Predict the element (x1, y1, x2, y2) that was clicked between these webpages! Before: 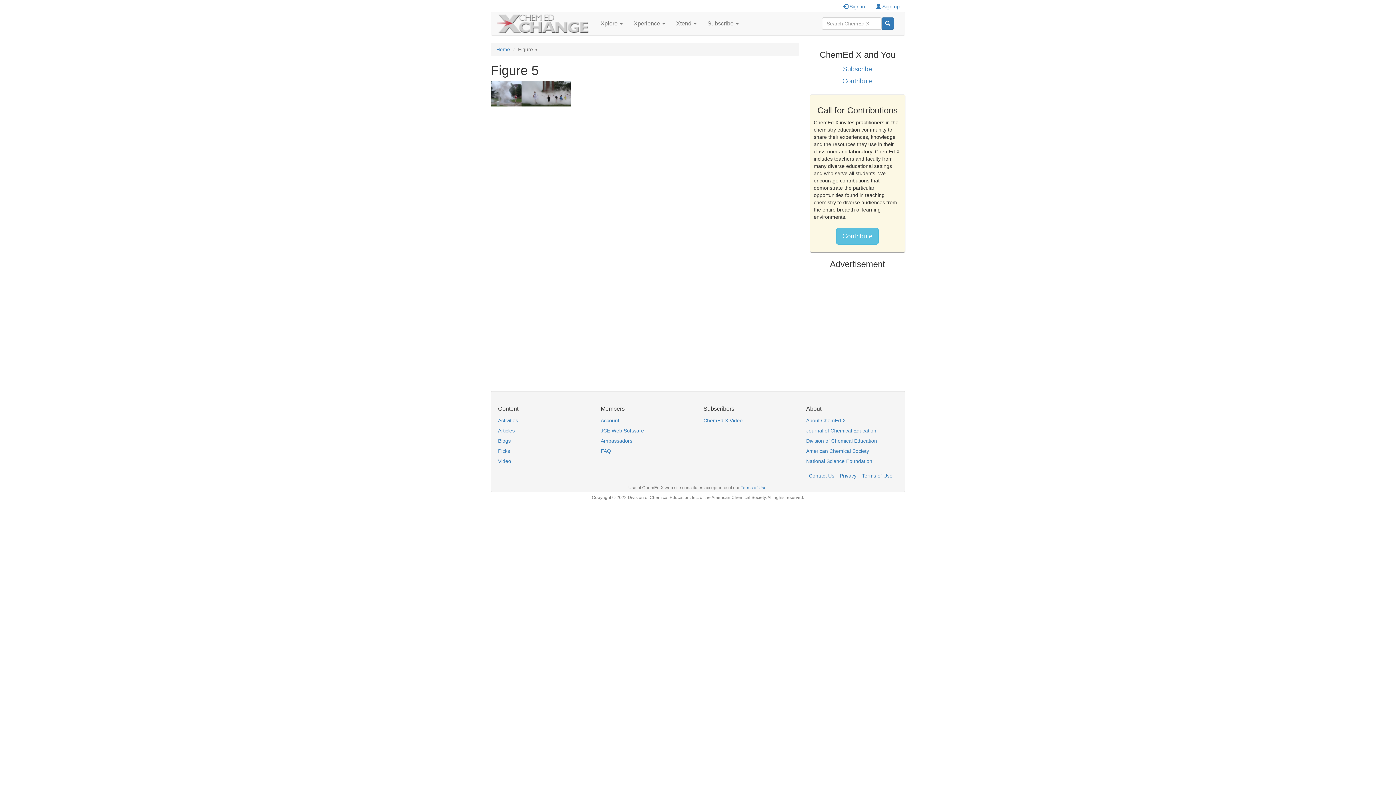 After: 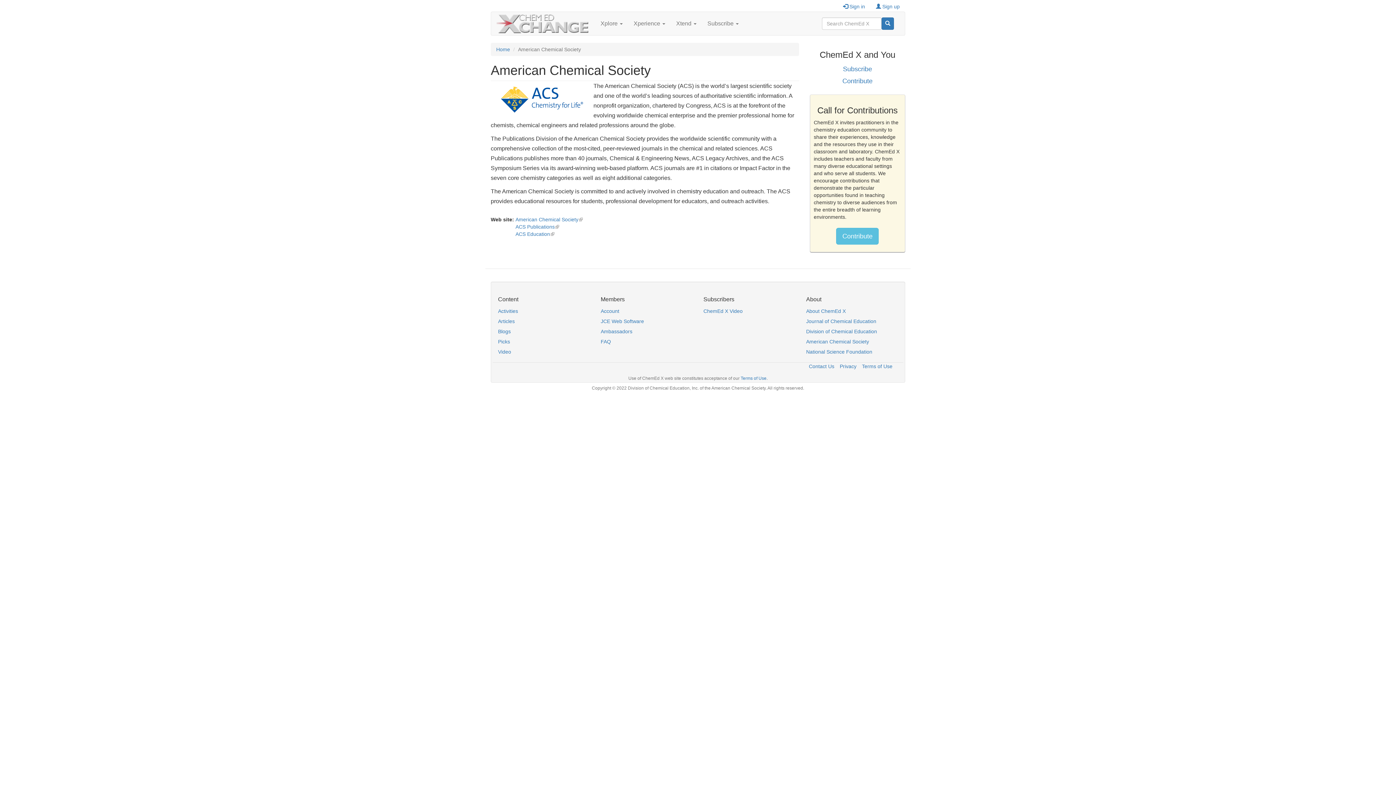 Action: bbox: (806, 446, 898, 456) label: American Chemical Society